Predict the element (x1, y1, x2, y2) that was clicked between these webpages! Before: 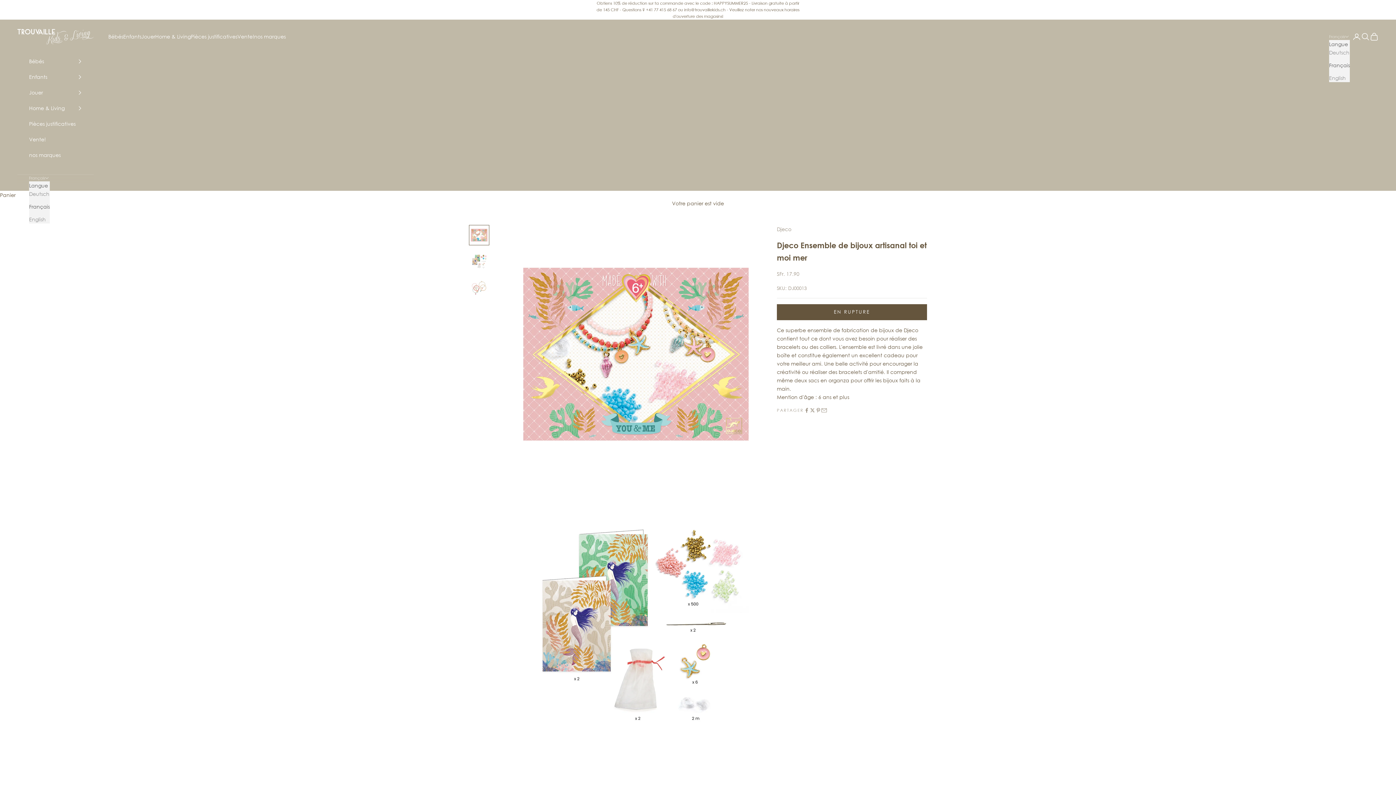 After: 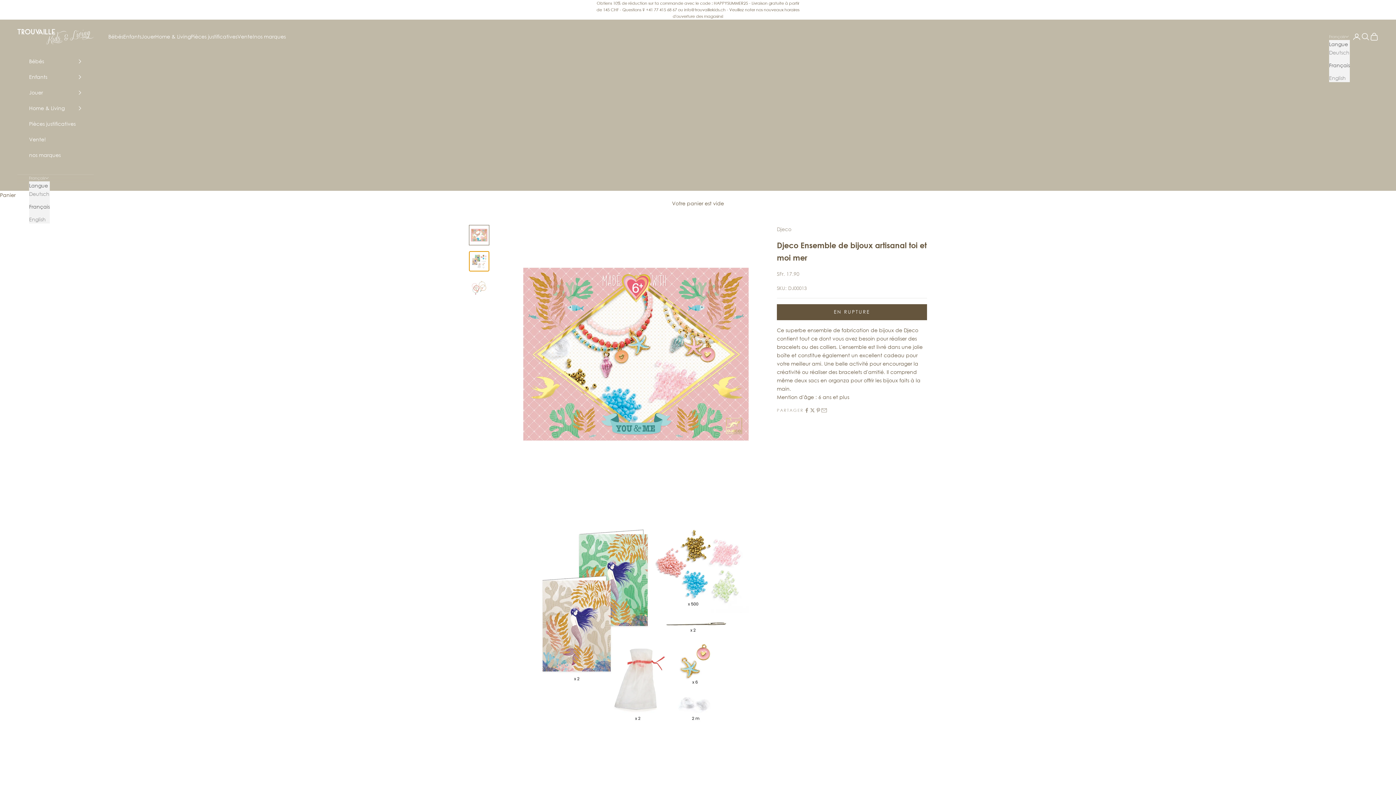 Action: bbox: (469, 251, 489, 271) label: Aller à l&#39;élément 2